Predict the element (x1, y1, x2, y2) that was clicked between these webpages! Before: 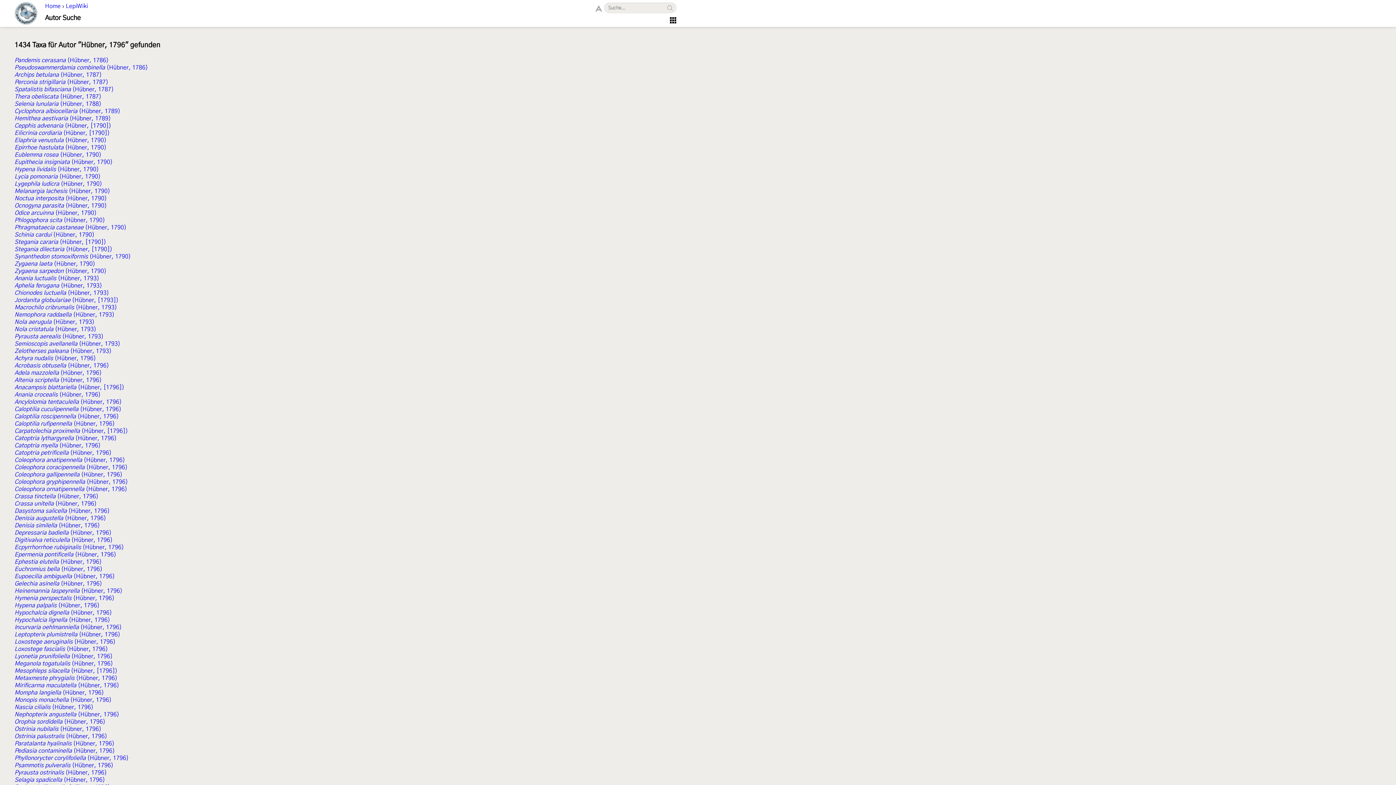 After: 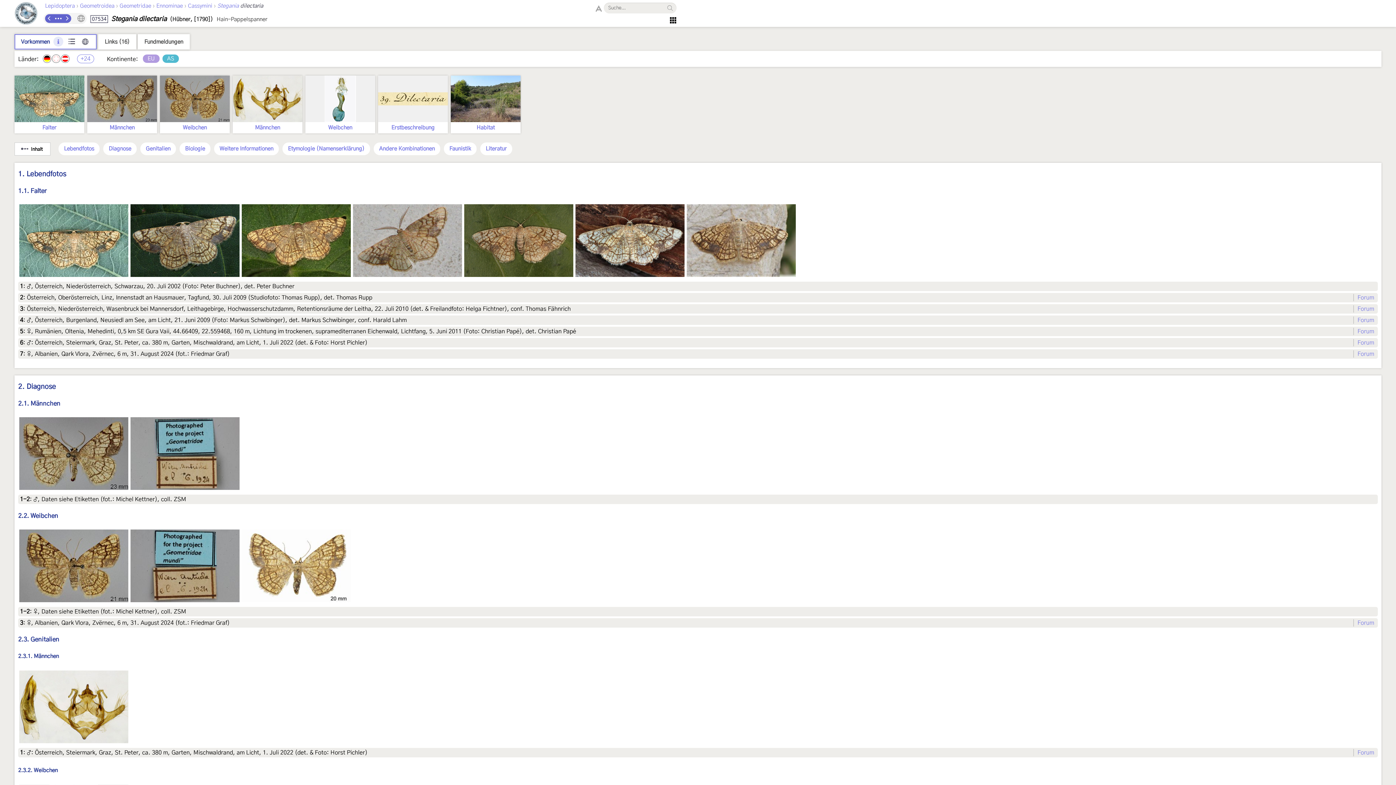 Action: label: Stegania dilectaria (Hübner, [1790]) bbox: (14, 246, 112, 252)